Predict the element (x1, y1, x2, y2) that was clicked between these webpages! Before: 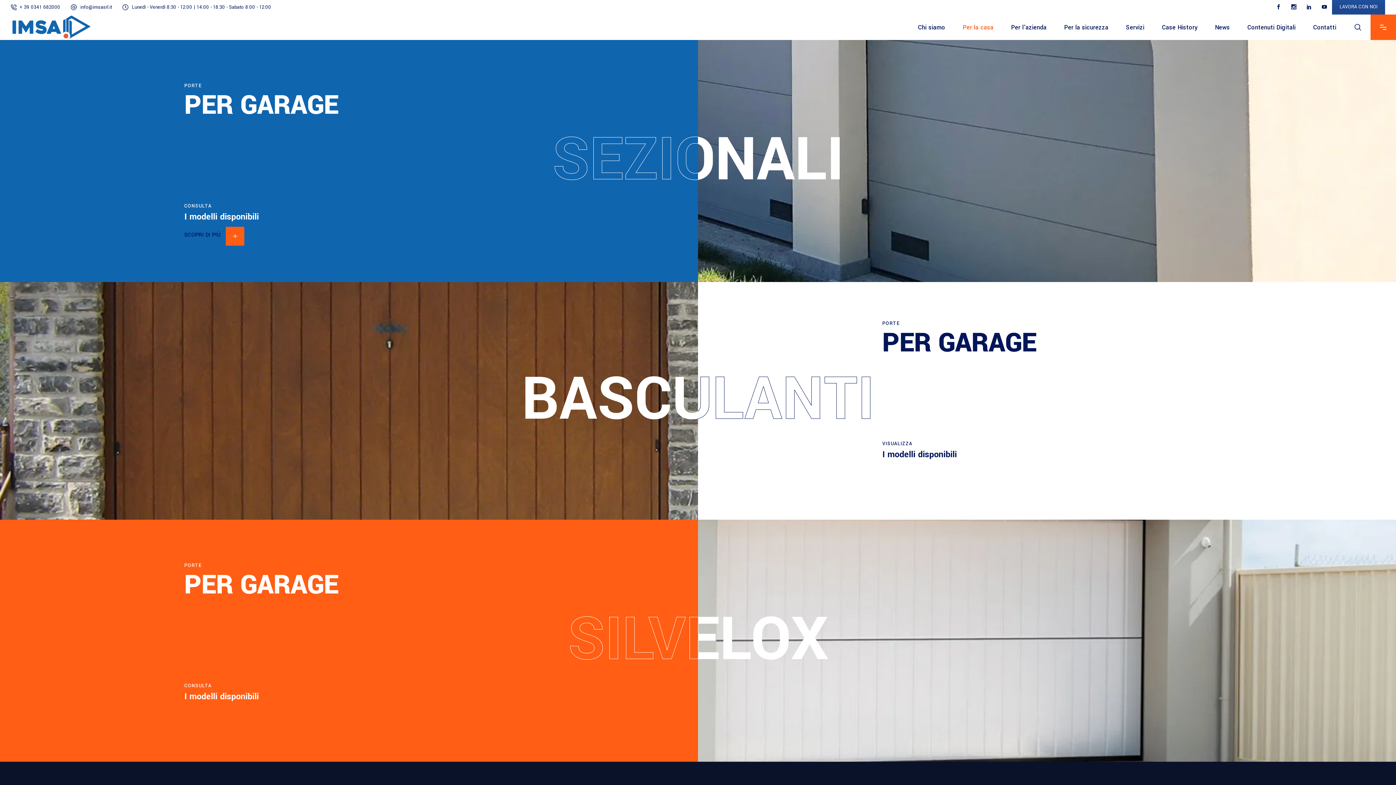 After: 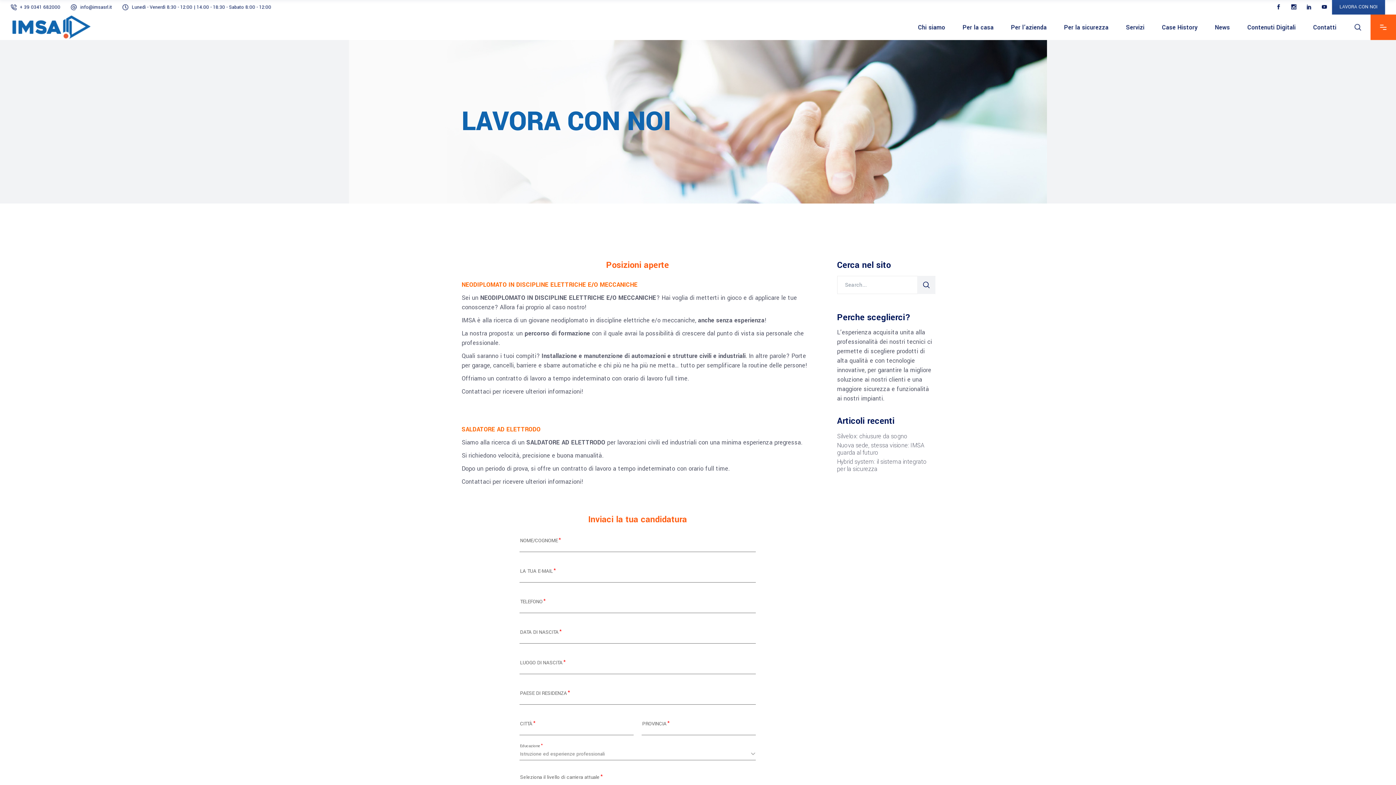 Action: label: LAVORA CON NOI bbox: (1332, -1, 1385, 15)